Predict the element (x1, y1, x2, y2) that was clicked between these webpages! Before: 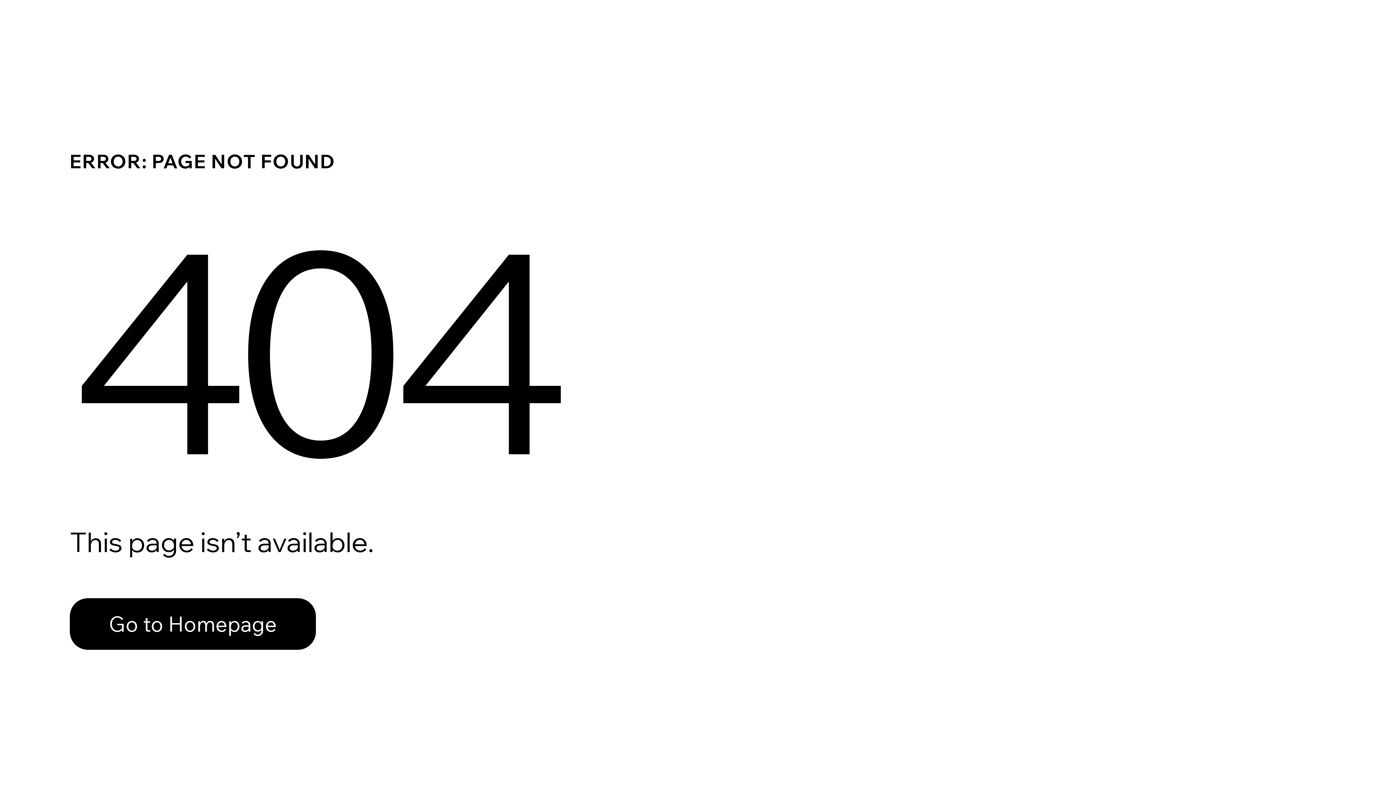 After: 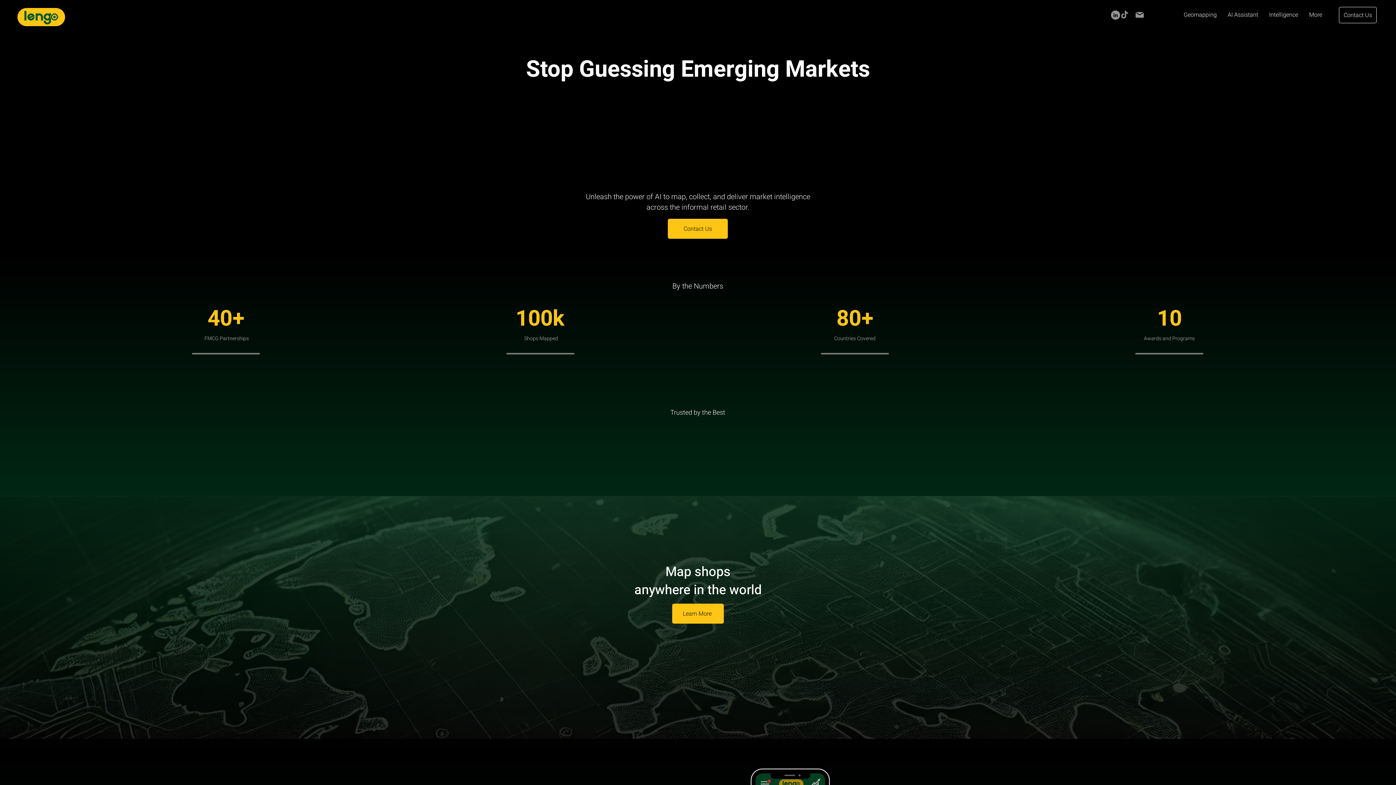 Action: label: Go to Homepage bbox: (69, 598, 316, 650)